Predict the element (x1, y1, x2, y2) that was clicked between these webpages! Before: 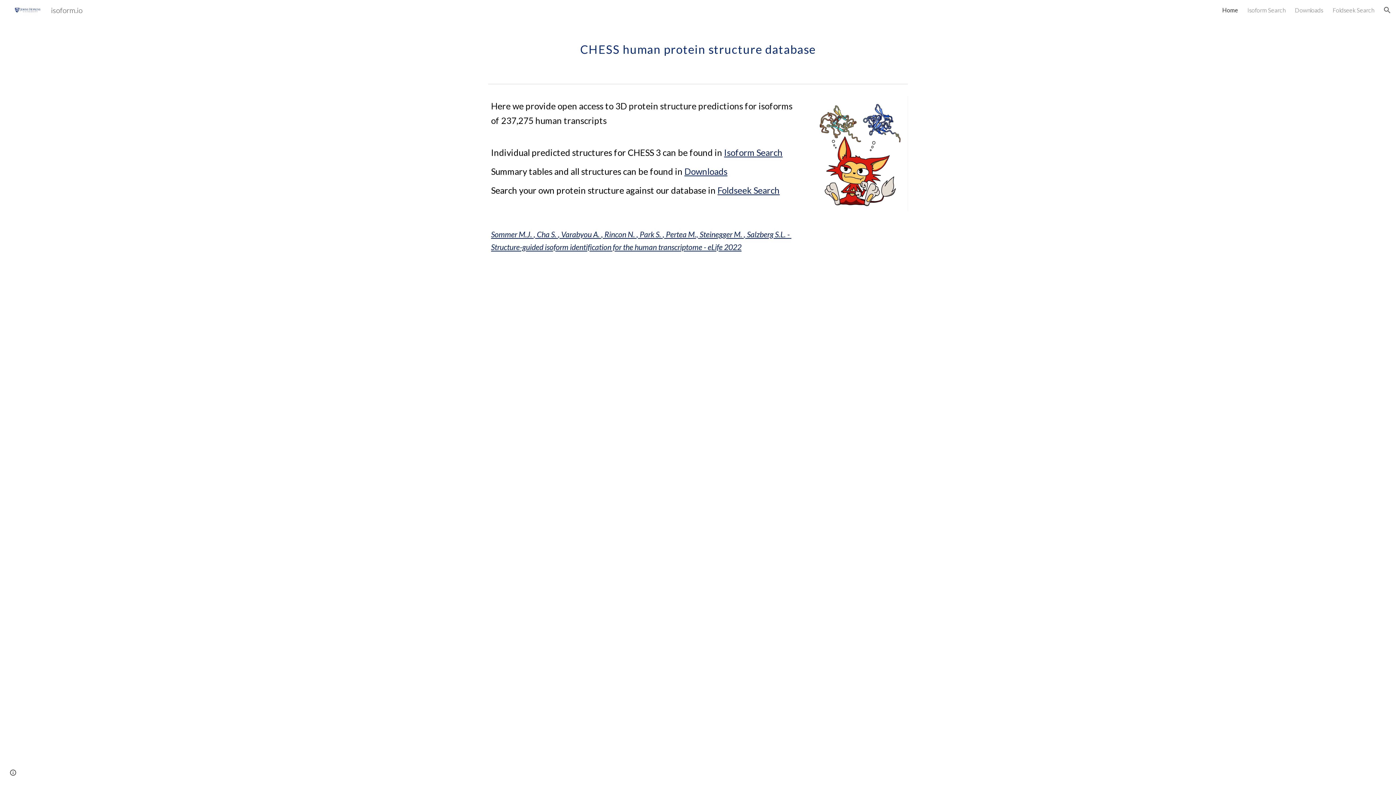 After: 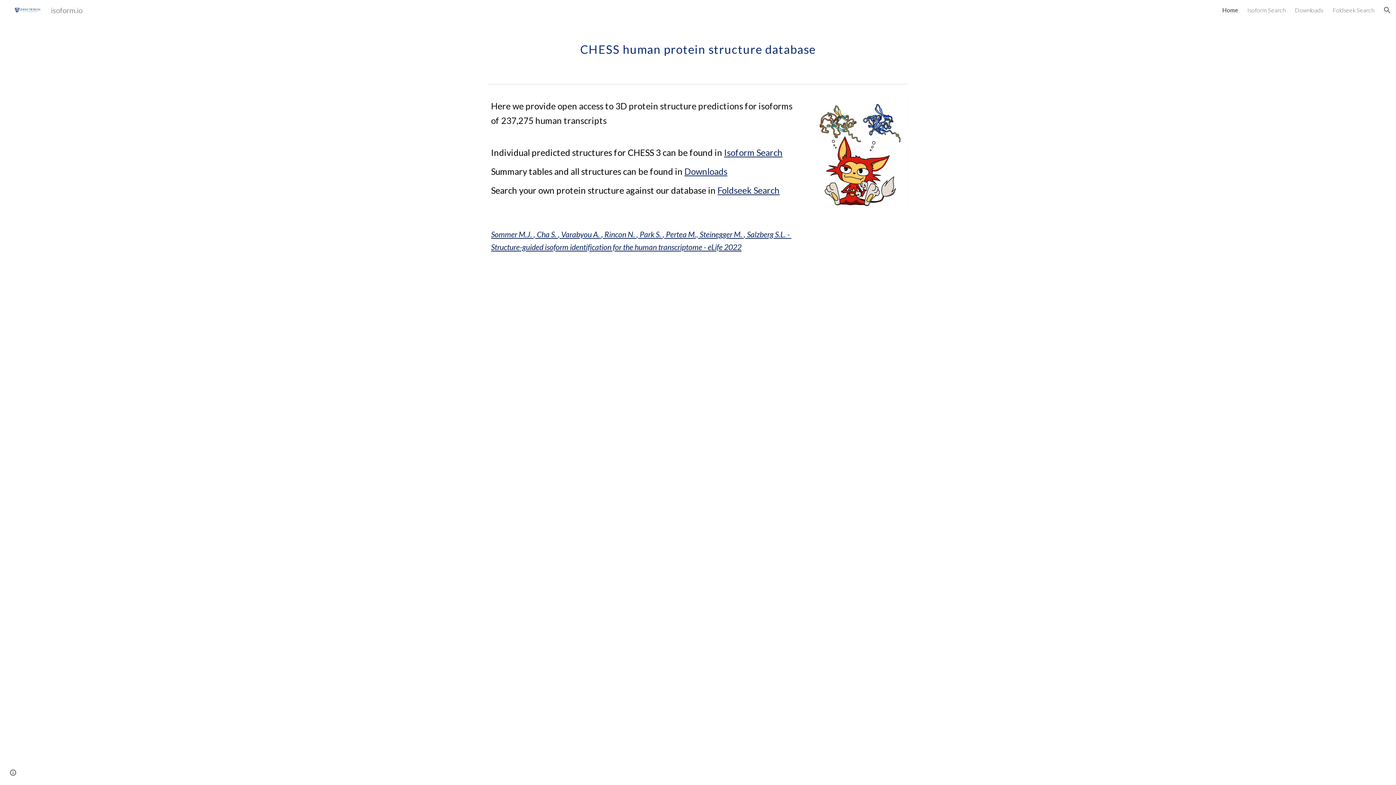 Action: label: , Pertea M., Steinegger  bbox: (662, 229, 734, 239)